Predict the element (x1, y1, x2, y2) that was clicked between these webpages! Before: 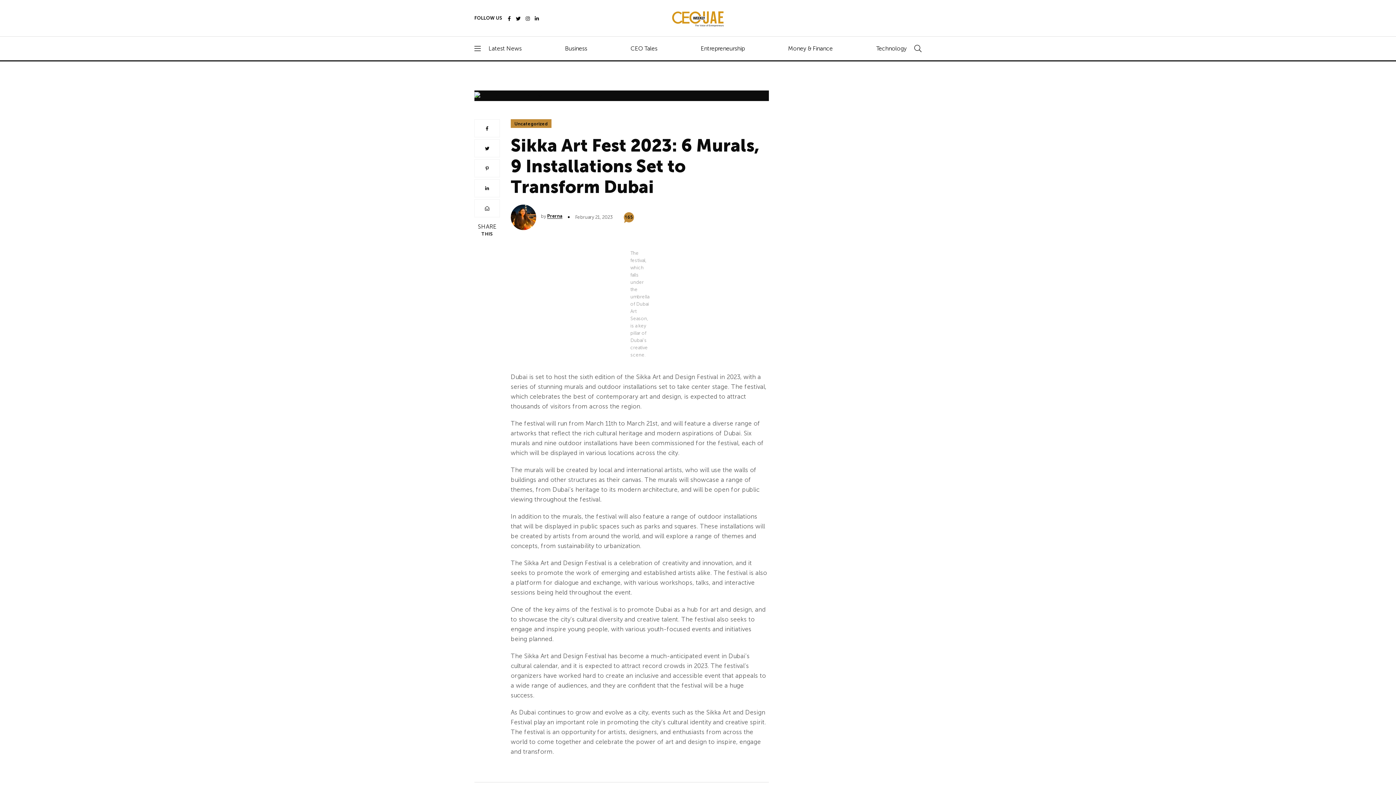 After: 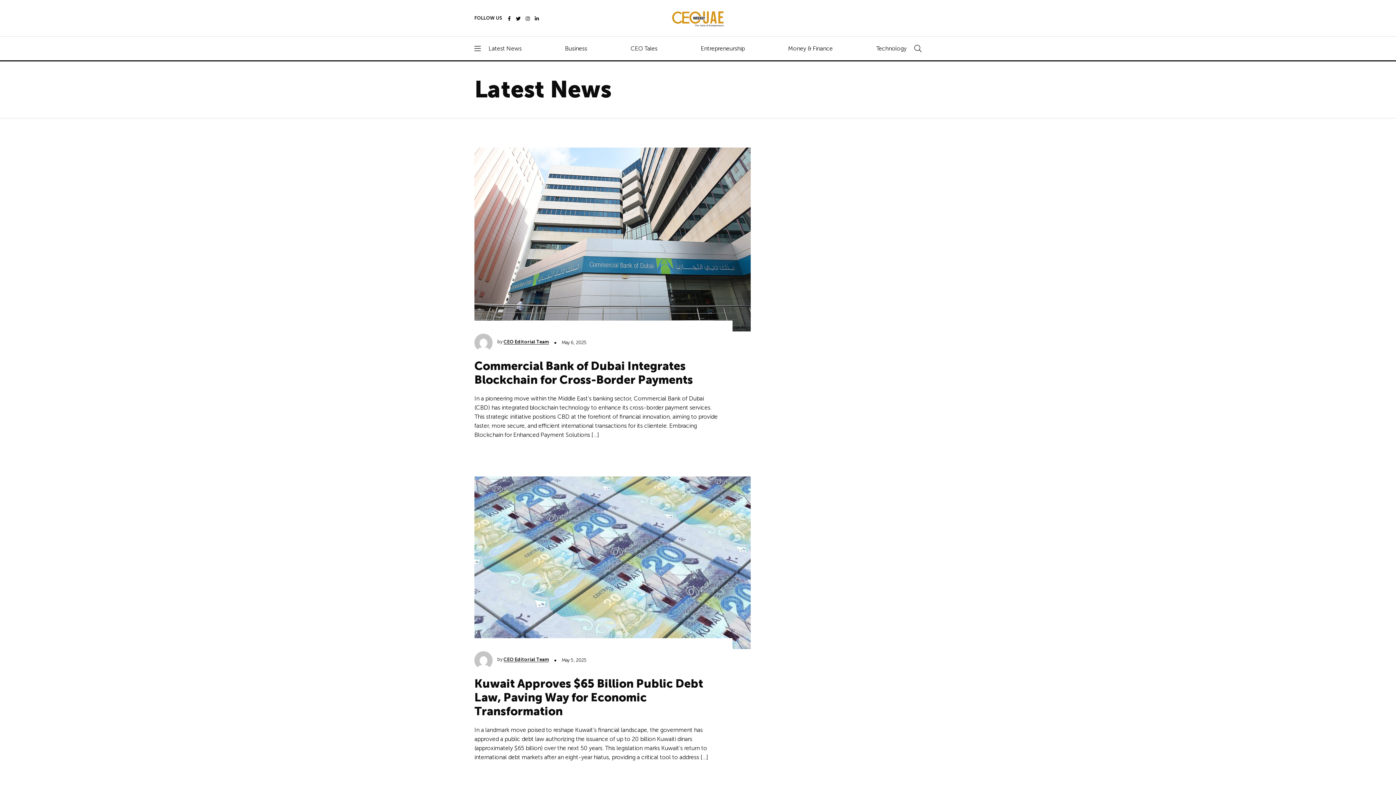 Action: label: Latest News bbox: (488, 44, 521, 53)